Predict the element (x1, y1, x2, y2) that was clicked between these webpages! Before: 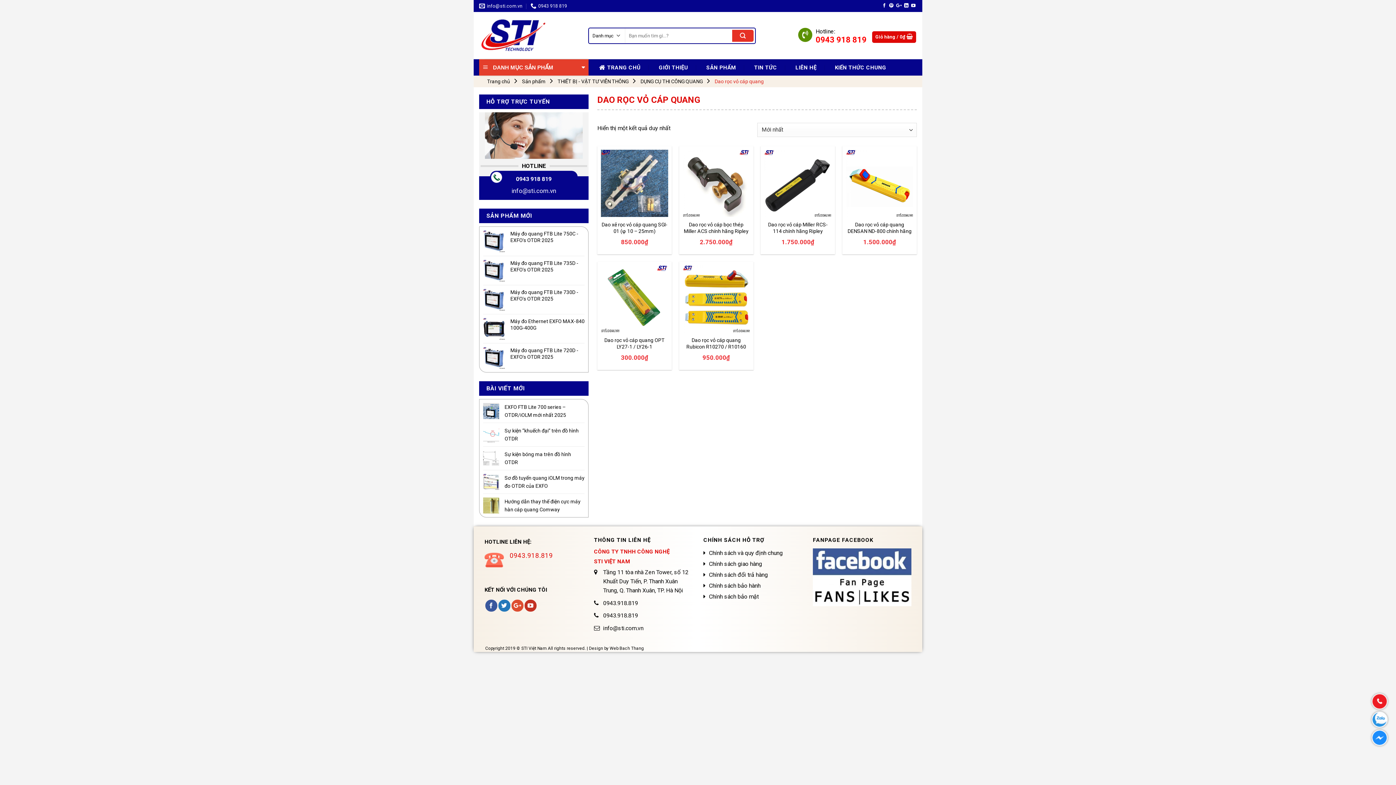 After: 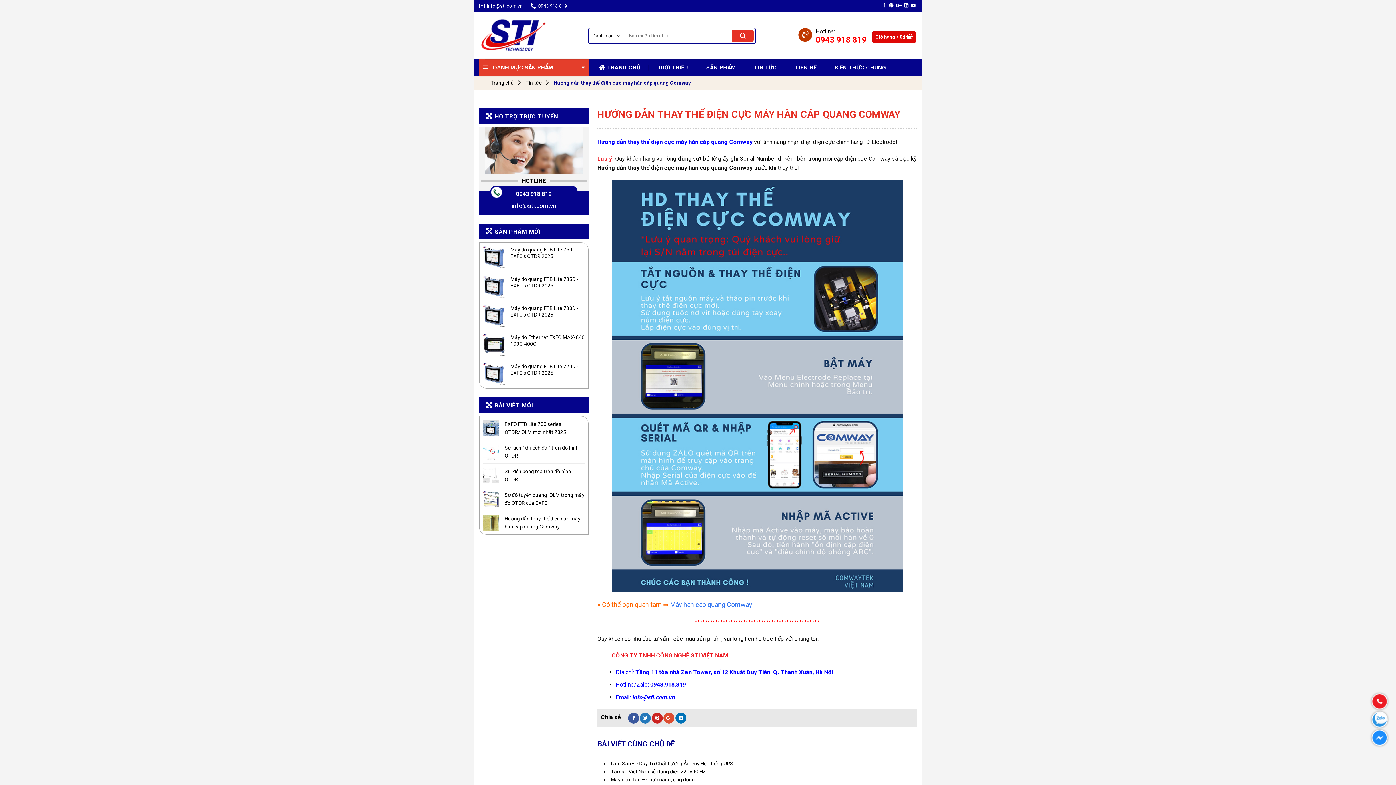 Action: label: Hướng dẫn thay thế điện cực máy hàn cáp quang Comway bbox: (504, 497, 584, 513)